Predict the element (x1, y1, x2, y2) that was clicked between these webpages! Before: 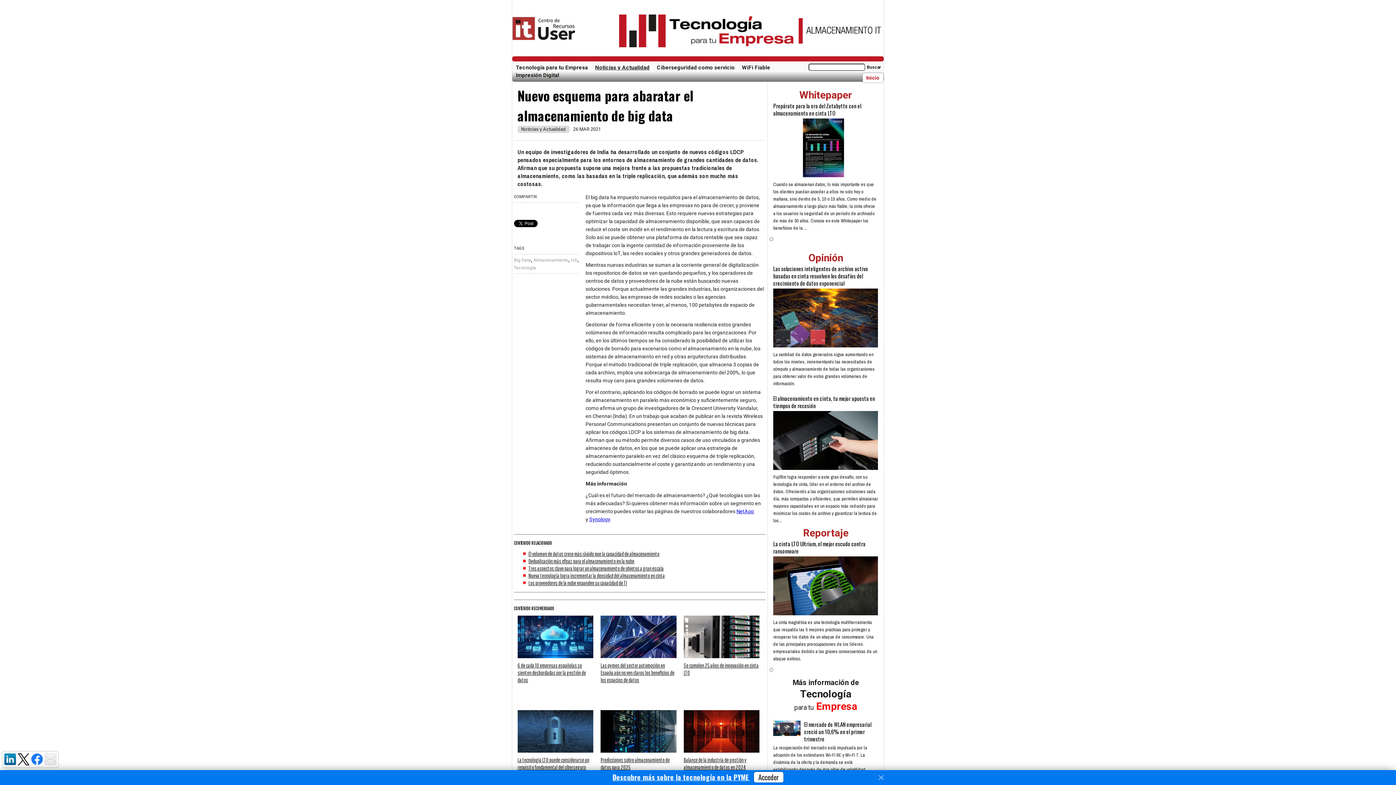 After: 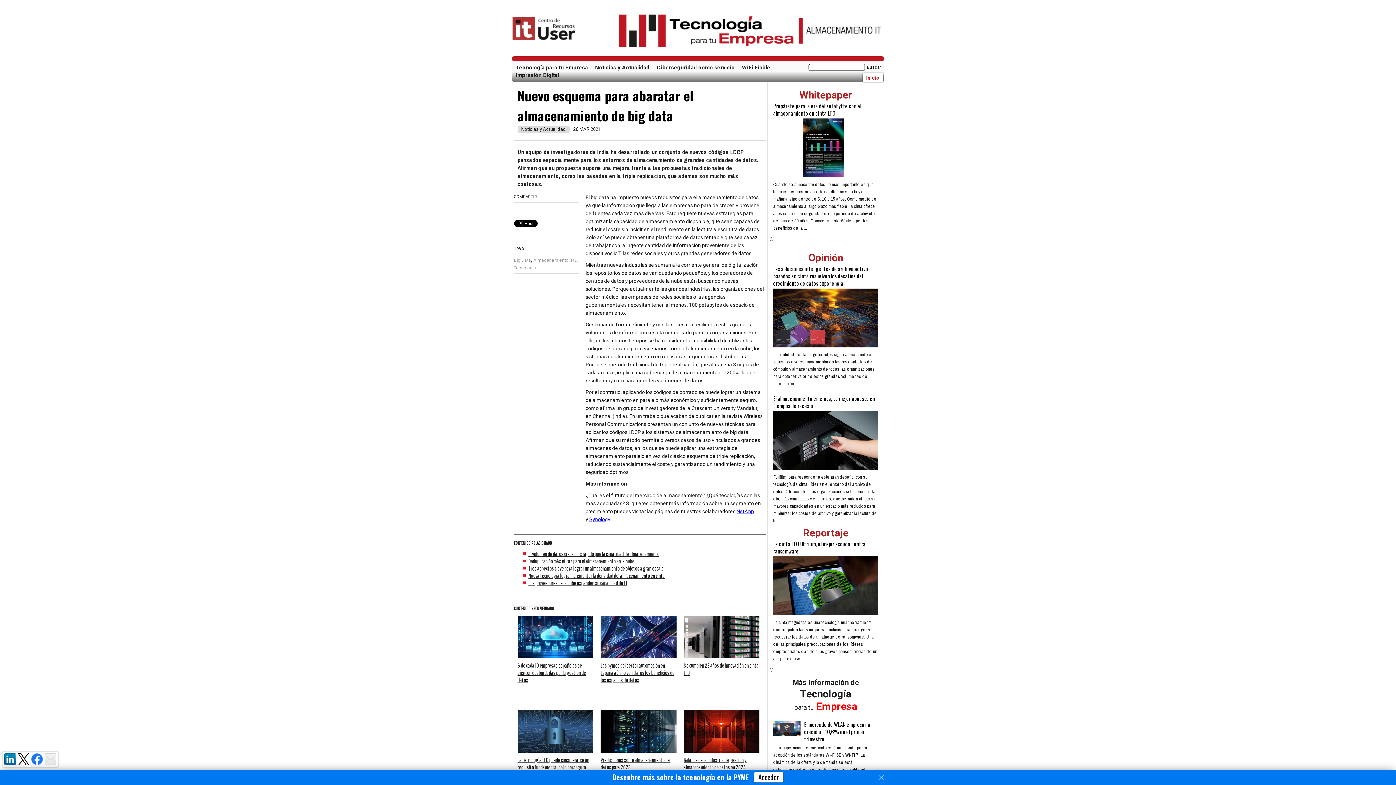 Action: label:   bbox: (600, 635, 676, 641)